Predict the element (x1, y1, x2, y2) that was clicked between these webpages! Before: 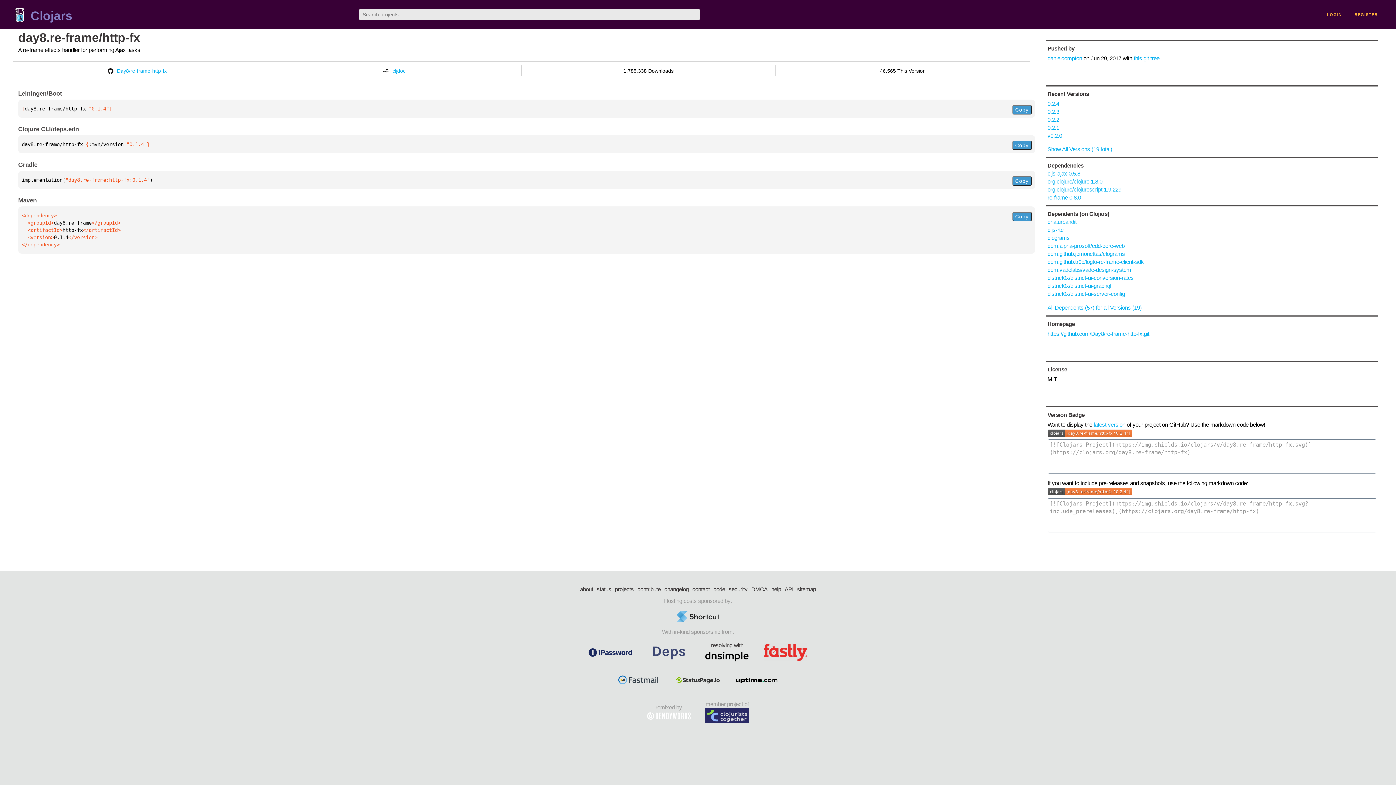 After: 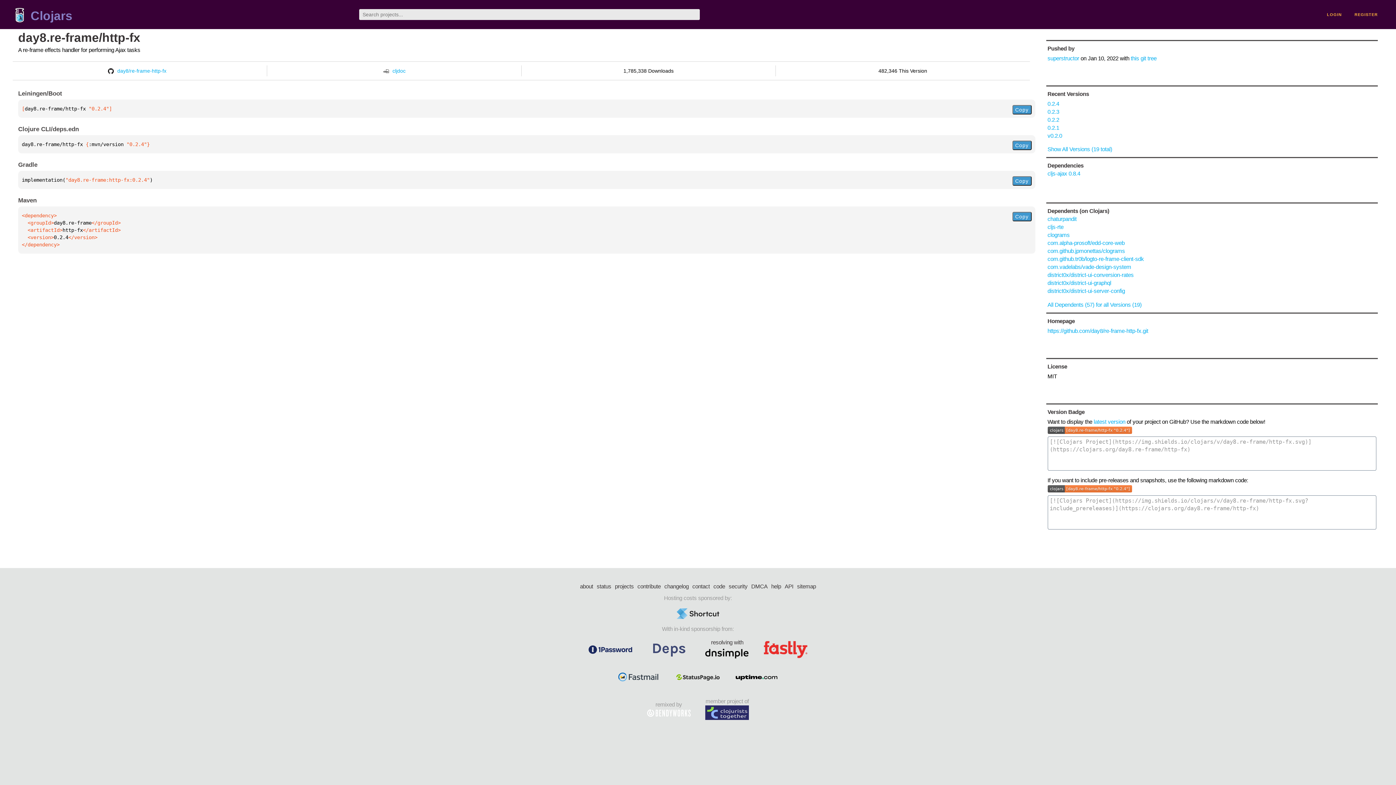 Action: label: 0.2.4 bbox: (1047, 100, 1059, 106)